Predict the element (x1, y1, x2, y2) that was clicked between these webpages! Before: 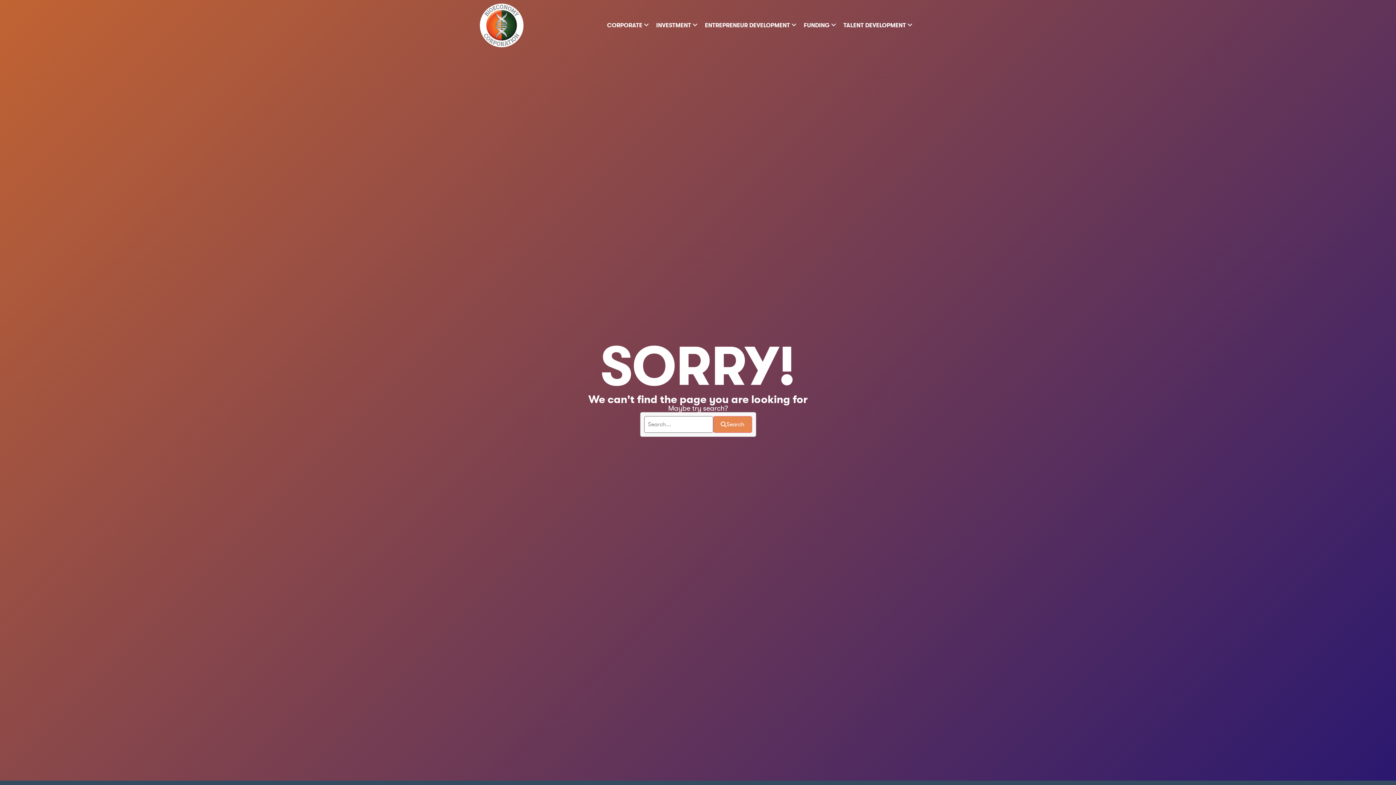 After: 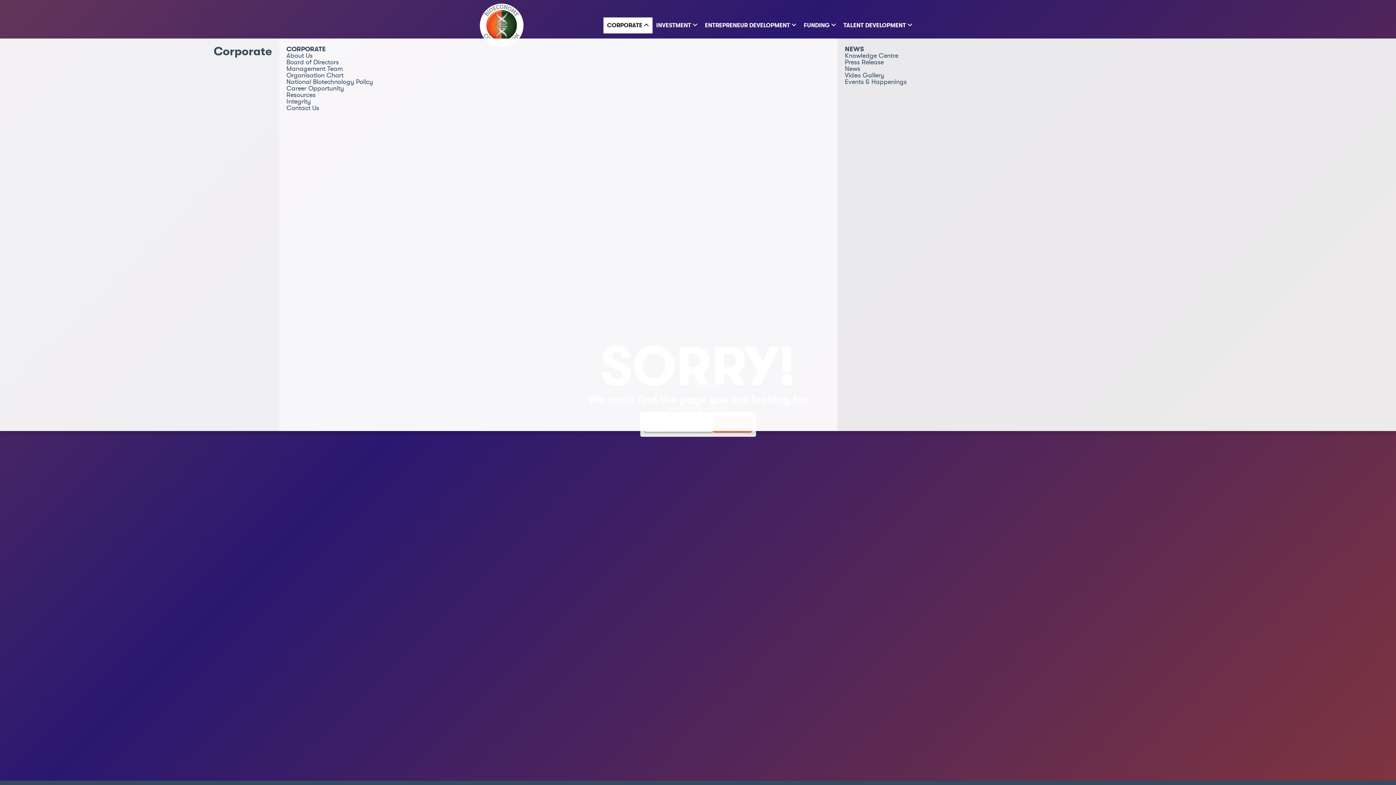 Action: bbox: (603, 17, 652, 33) label: CORPORATE 